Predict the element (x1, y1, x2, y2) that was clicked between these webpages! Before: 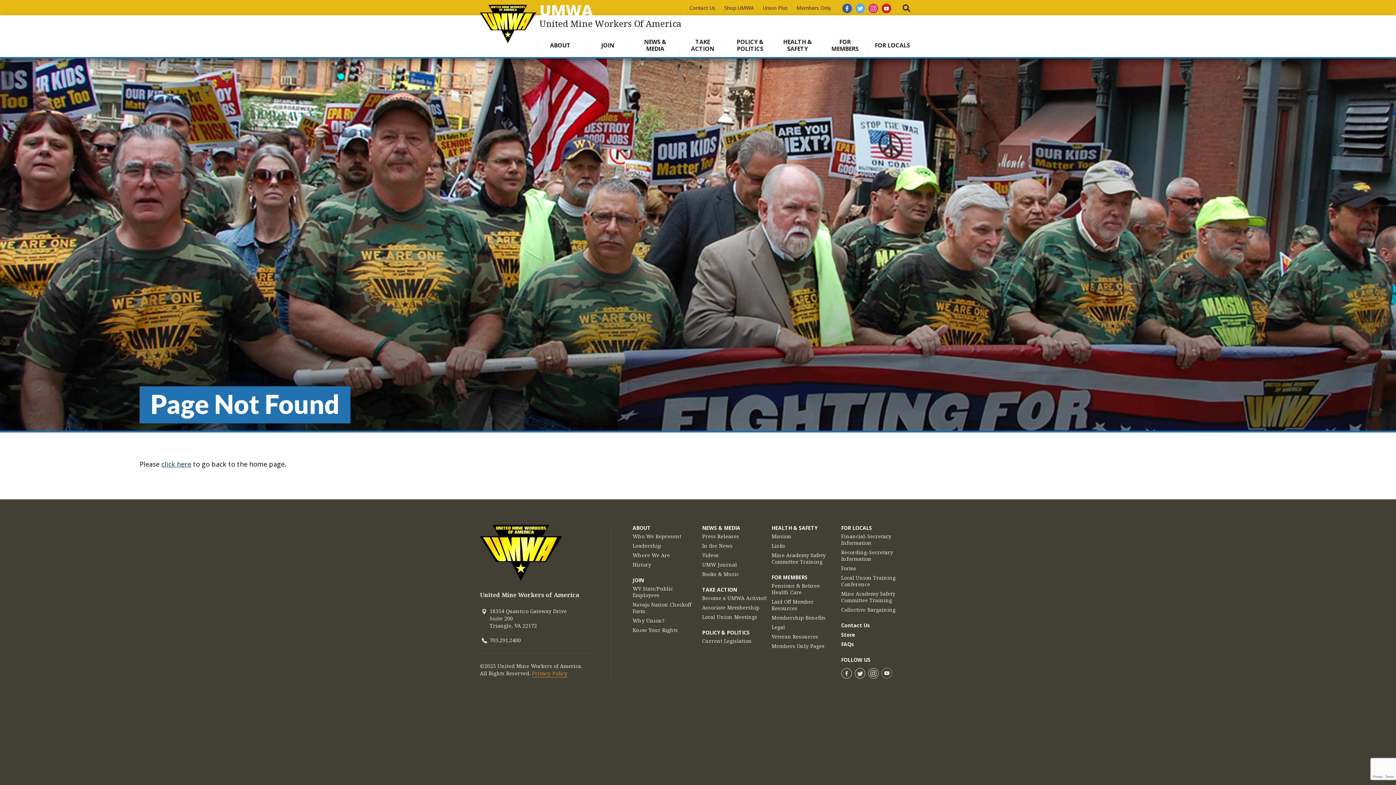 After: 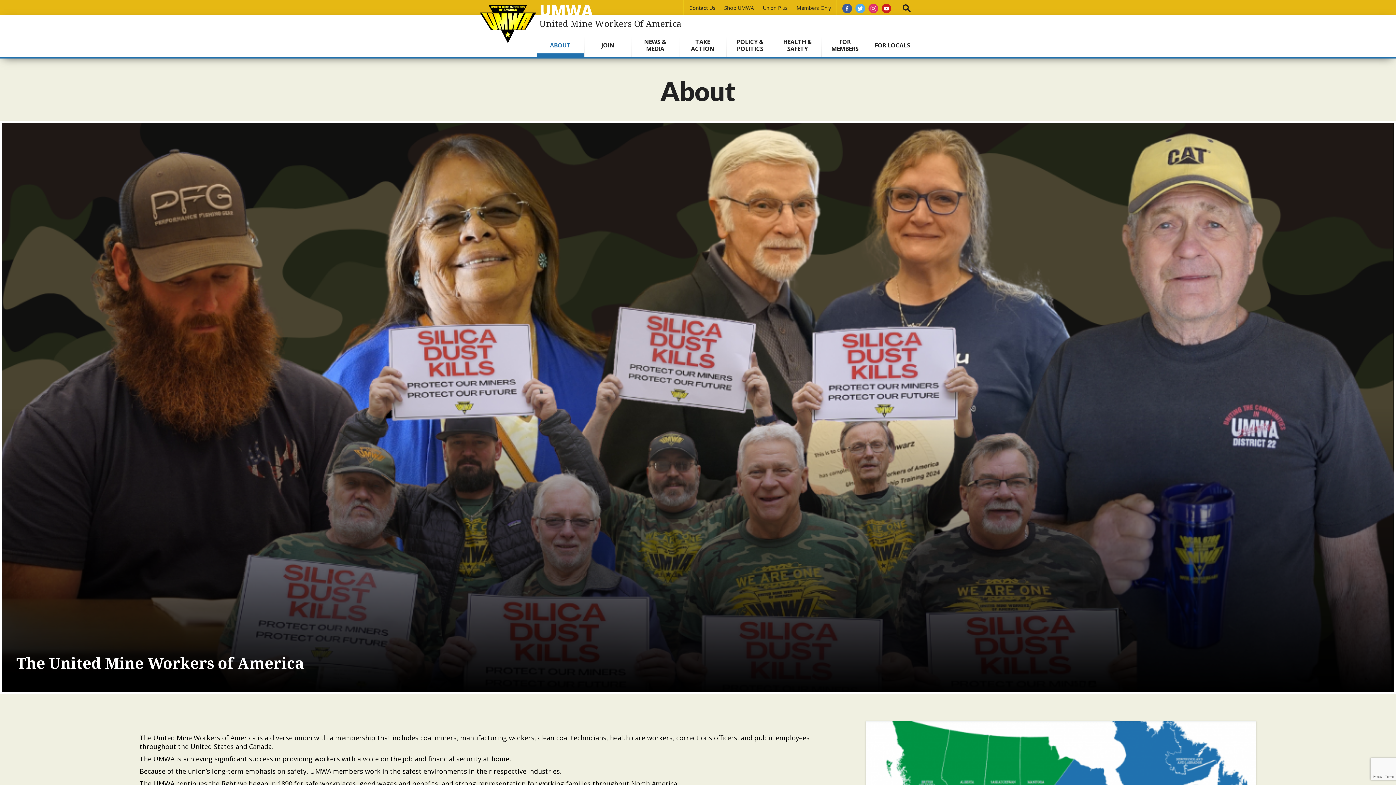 Action: label: ABOUT bbox: (632, 525, 650, 531)